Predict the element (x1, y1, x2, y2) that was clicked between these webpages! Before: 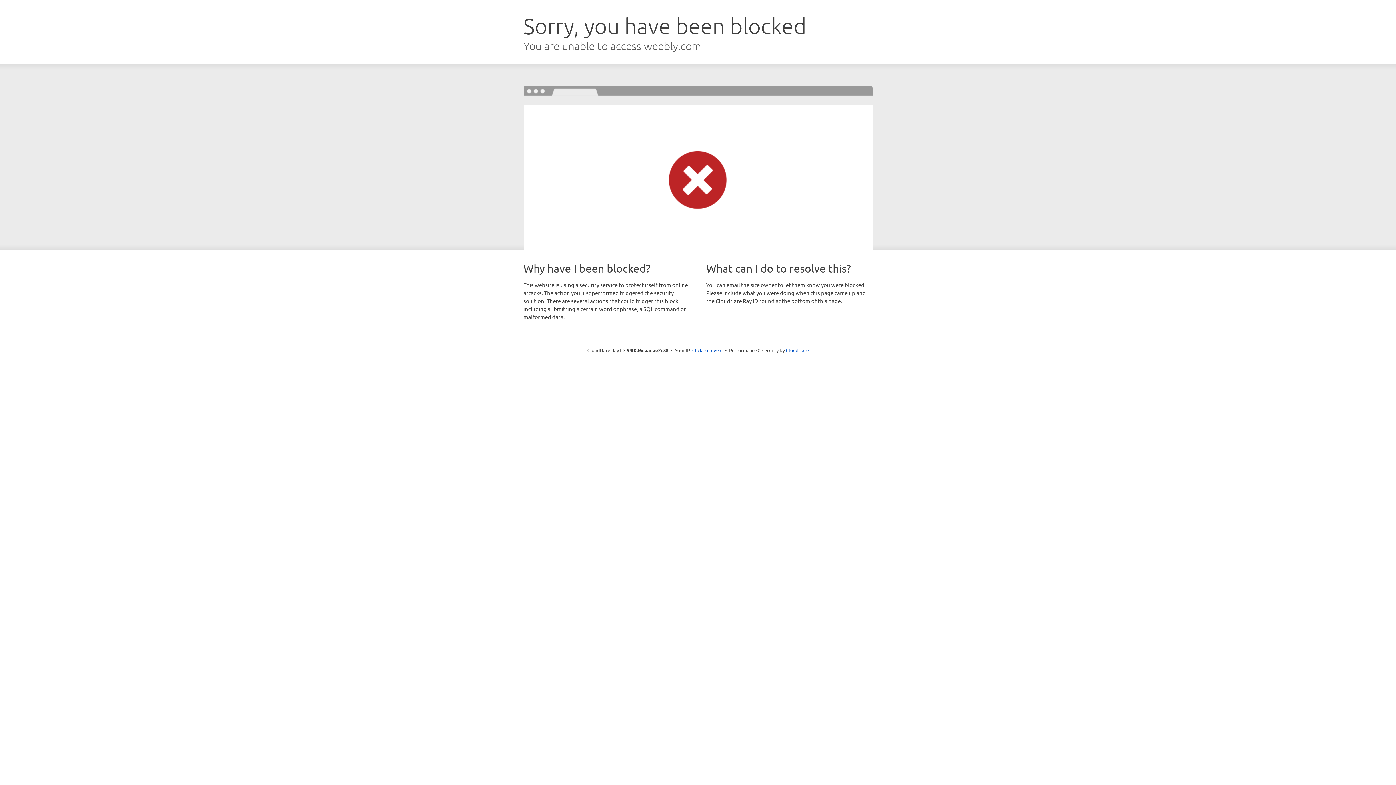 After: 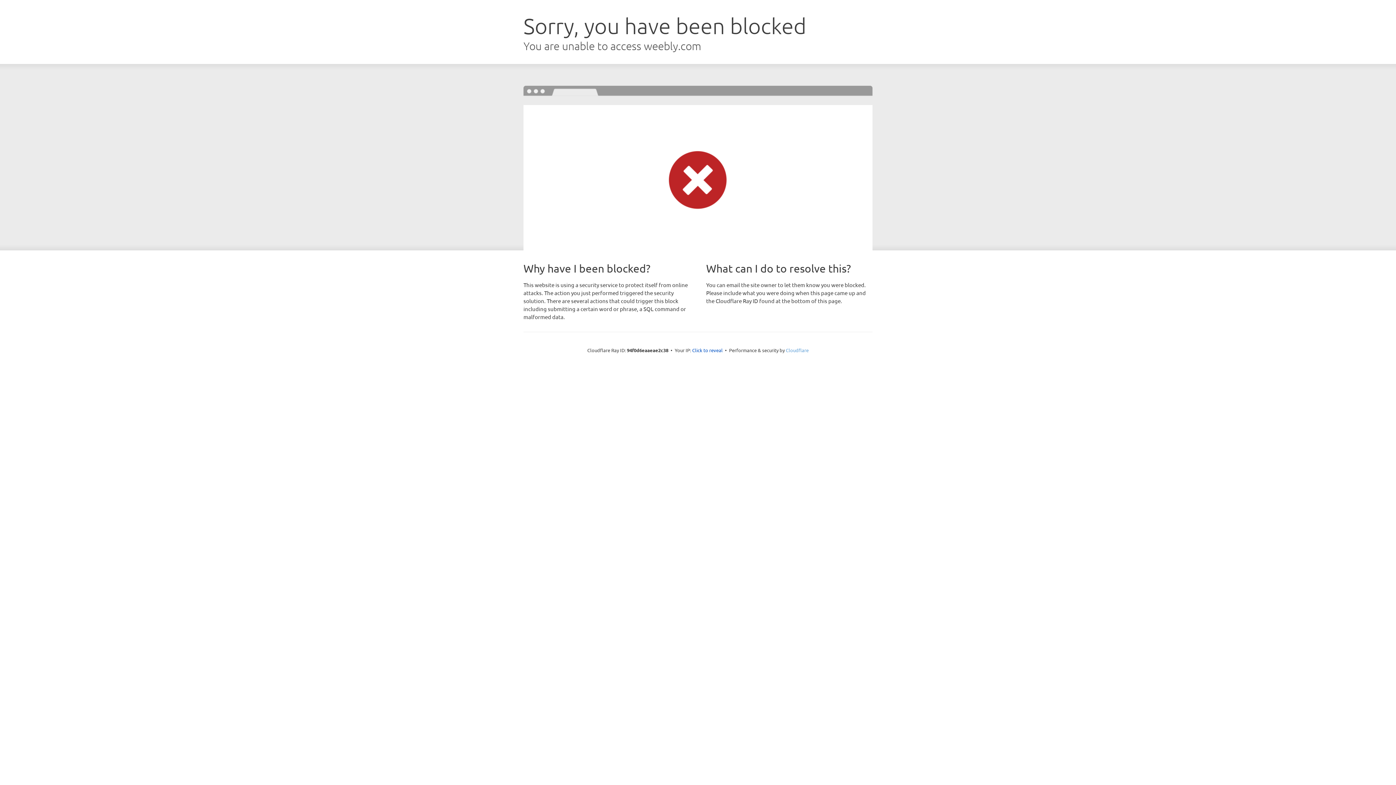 Action: label: Cloudflare bbox: (786, 347, 808, 353)